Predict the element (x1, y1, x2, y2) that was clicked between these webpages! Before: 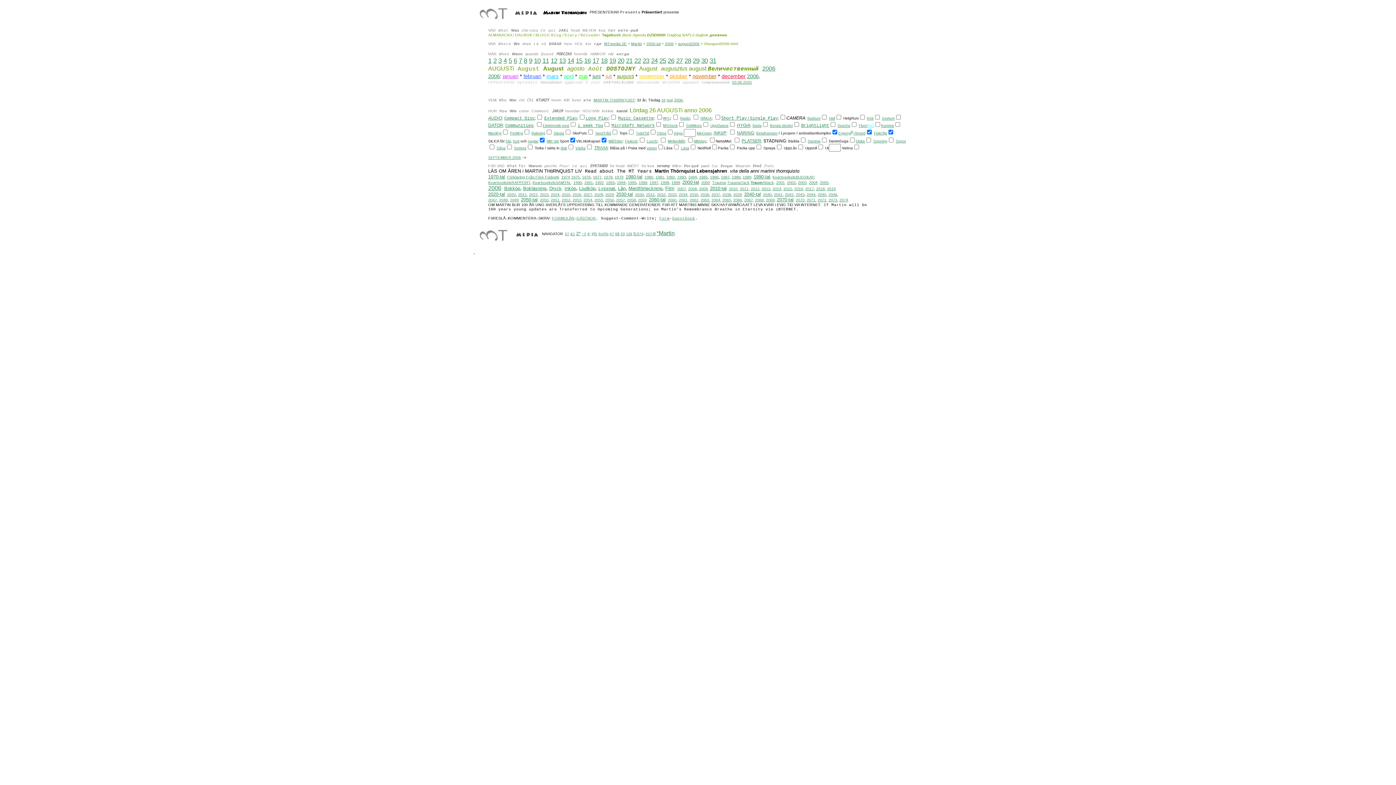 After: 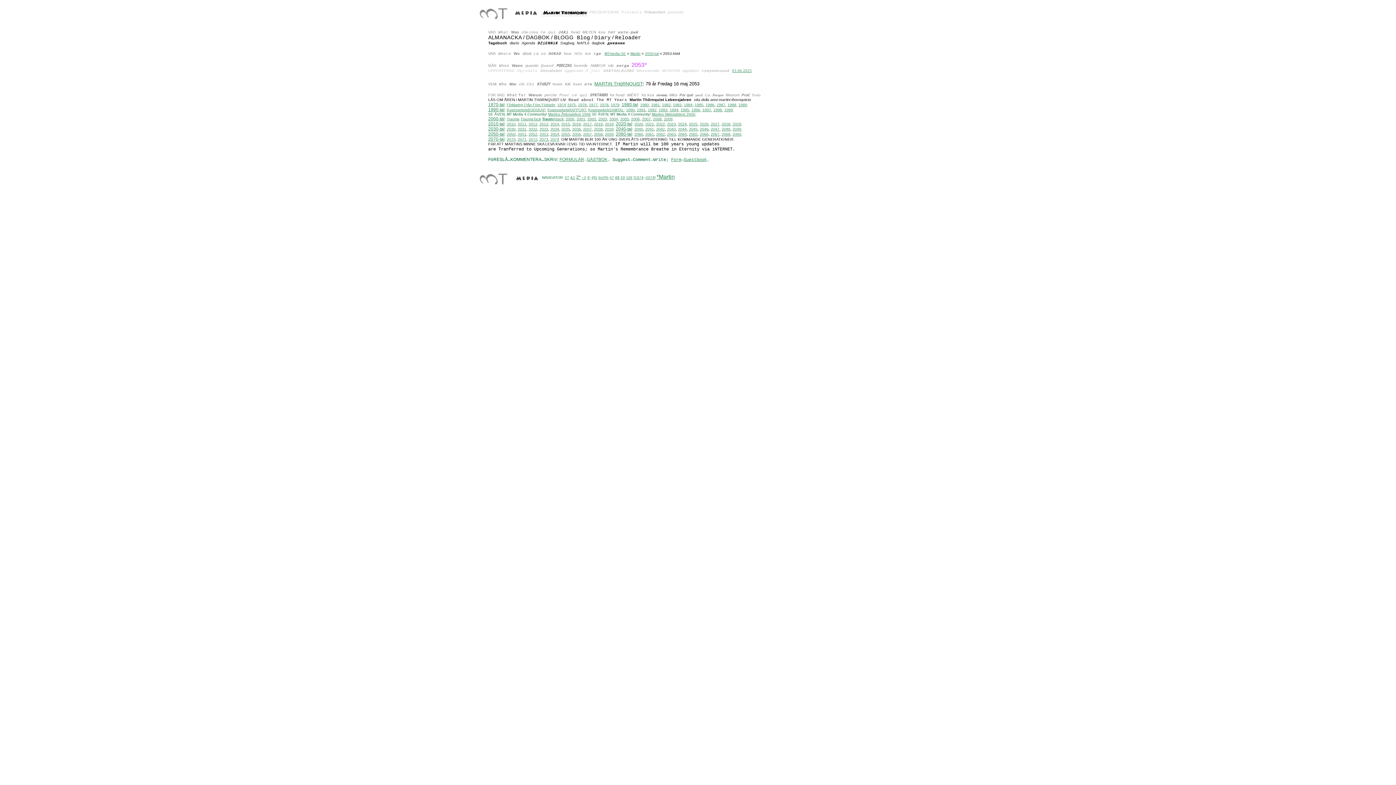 Action: bbox: (572, 197, 581, 202) label: 2053